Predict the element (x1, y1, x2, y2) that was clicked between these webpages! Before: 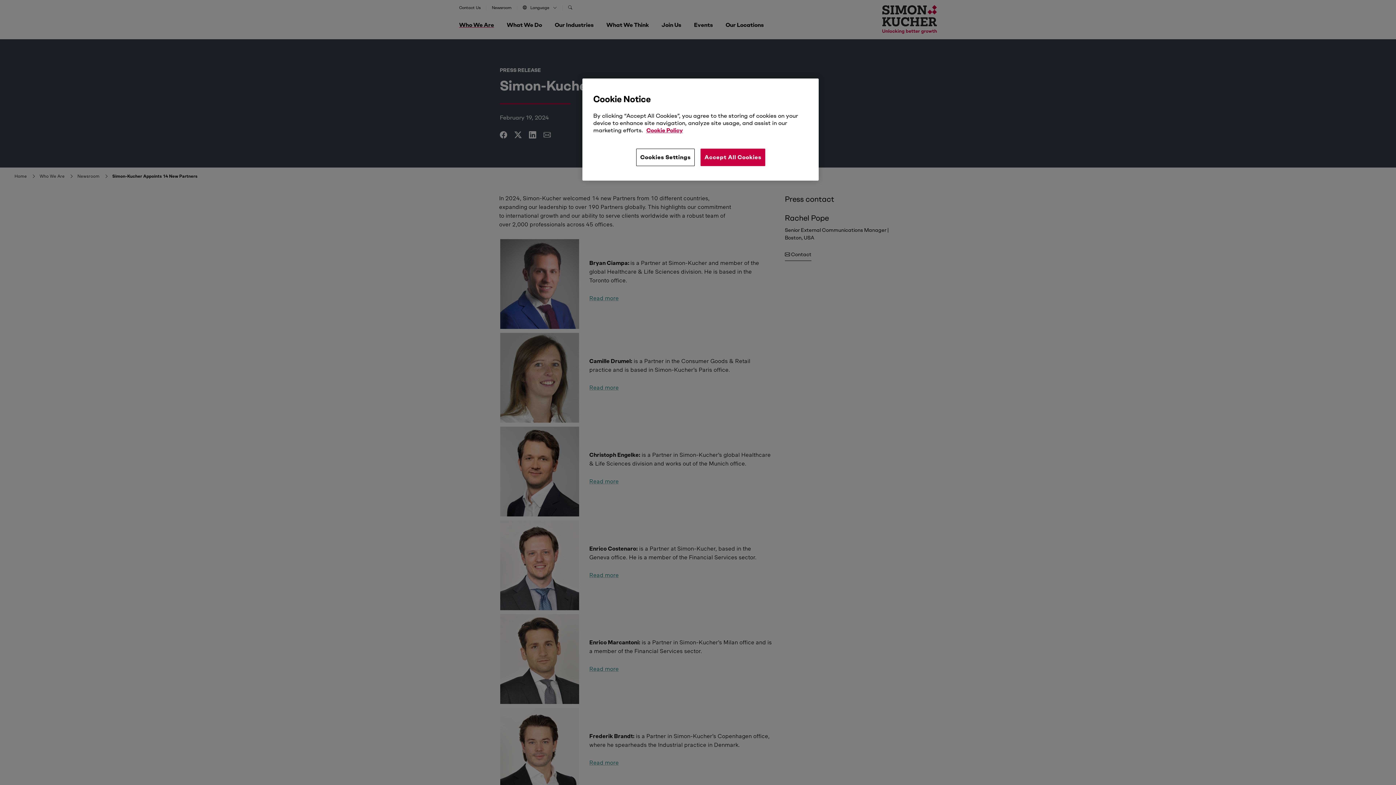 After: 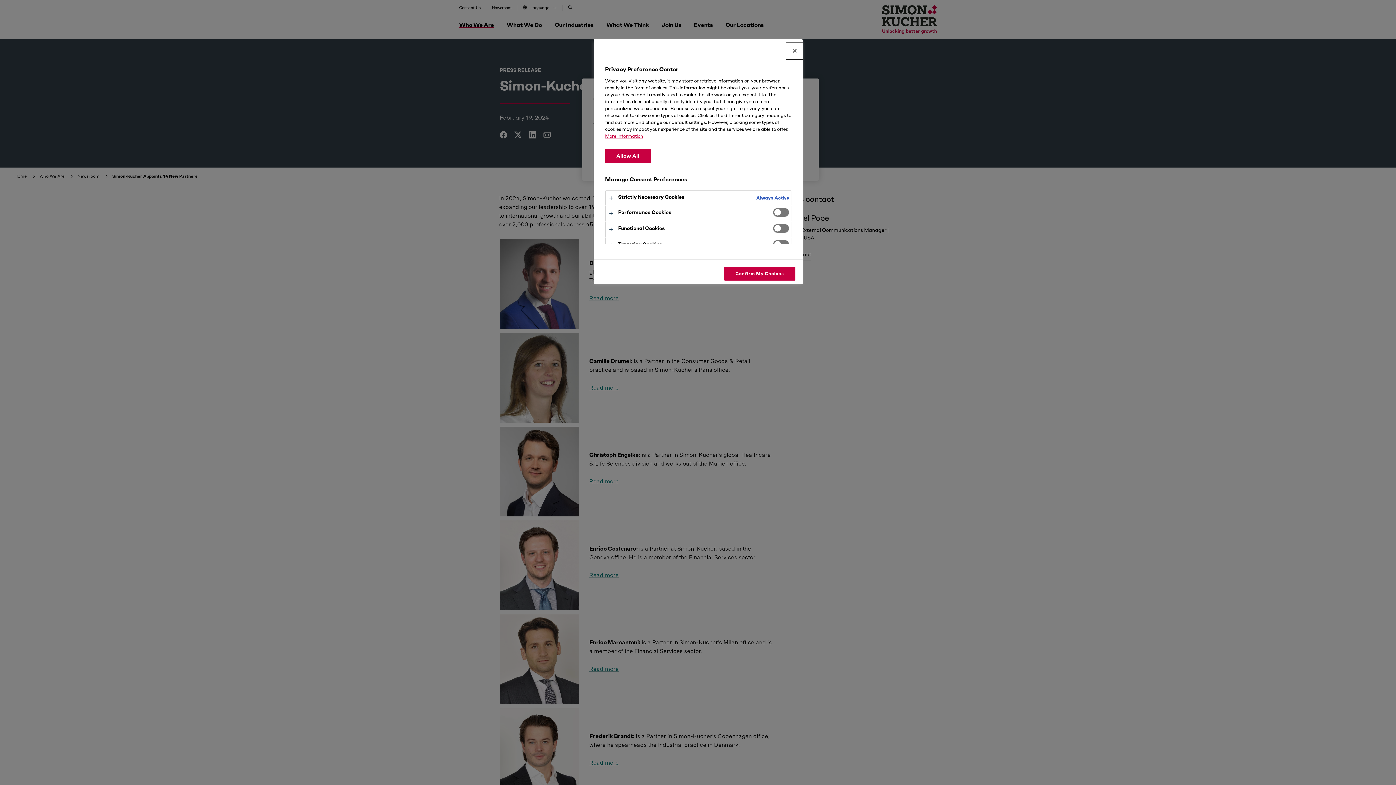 Action: bbox: (636, 148, 694, 166) label: Cookies Settings